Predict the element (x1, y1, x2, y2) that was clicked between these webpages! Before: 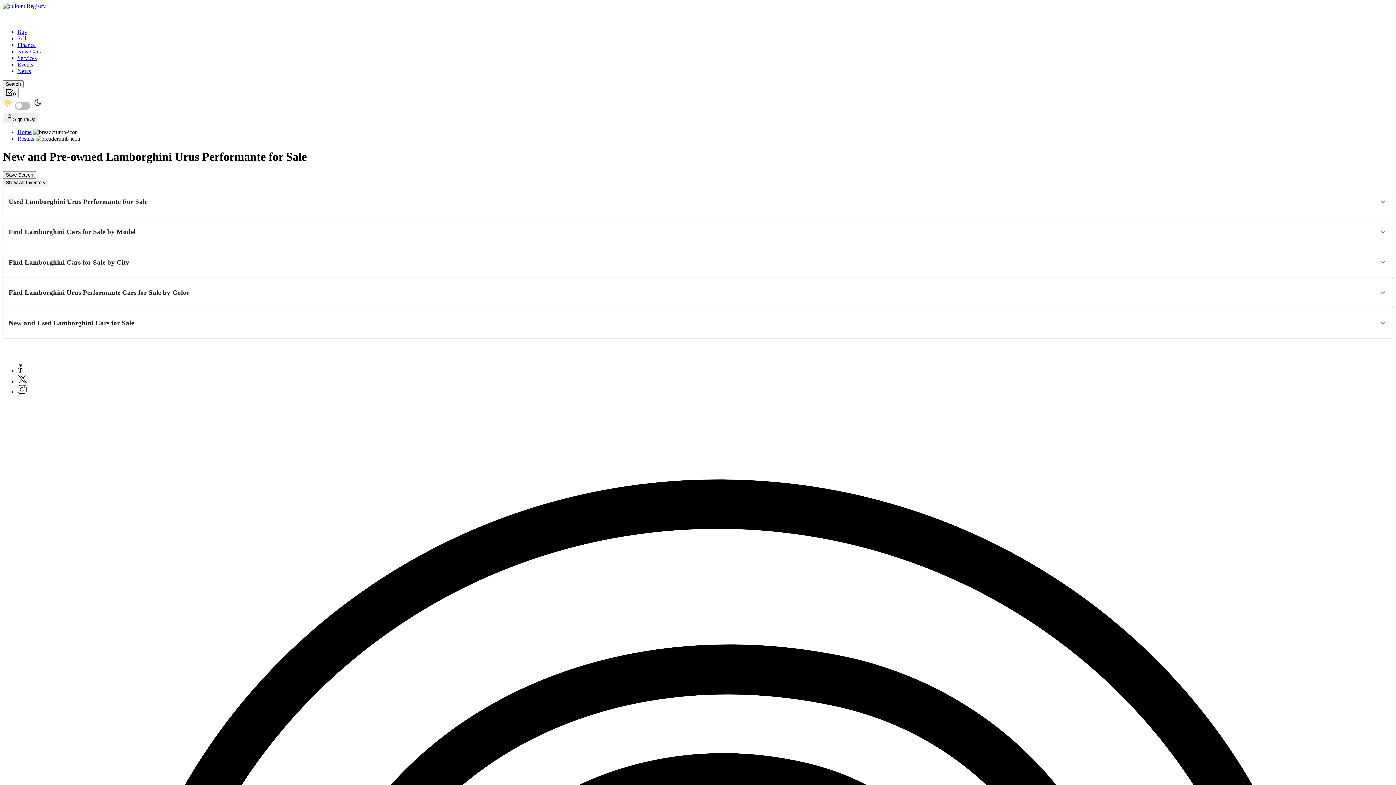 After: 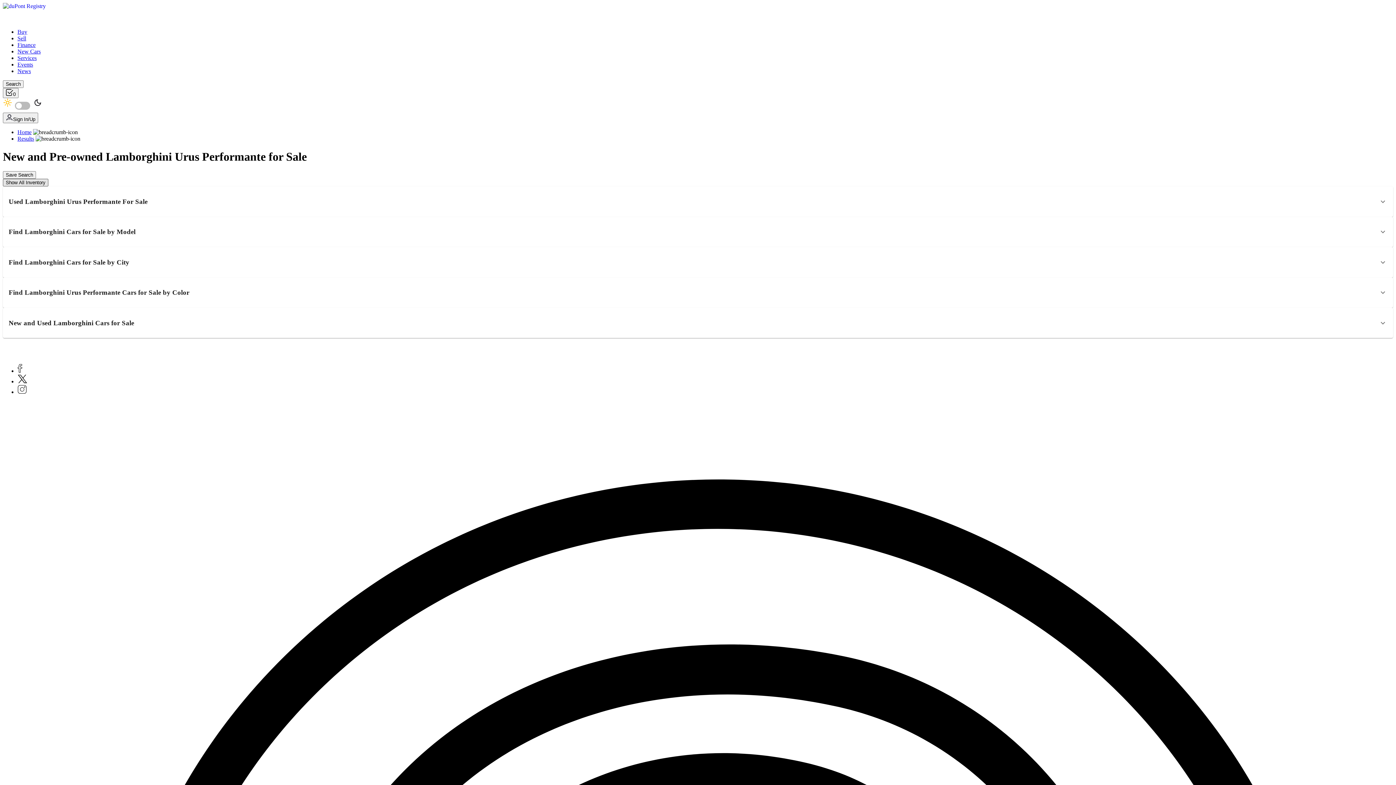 Action: label: Show All Inventory bbox: (2, 178, 48, 186)